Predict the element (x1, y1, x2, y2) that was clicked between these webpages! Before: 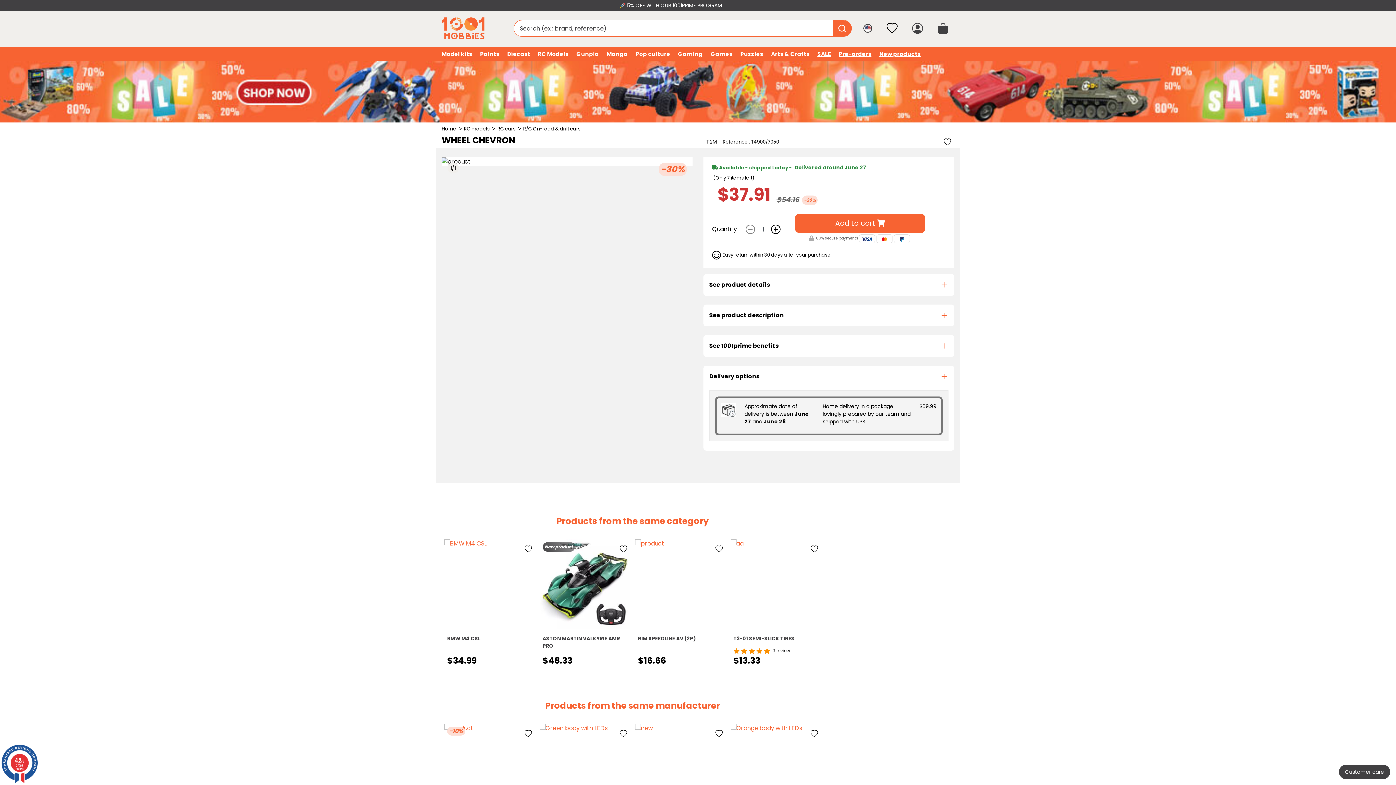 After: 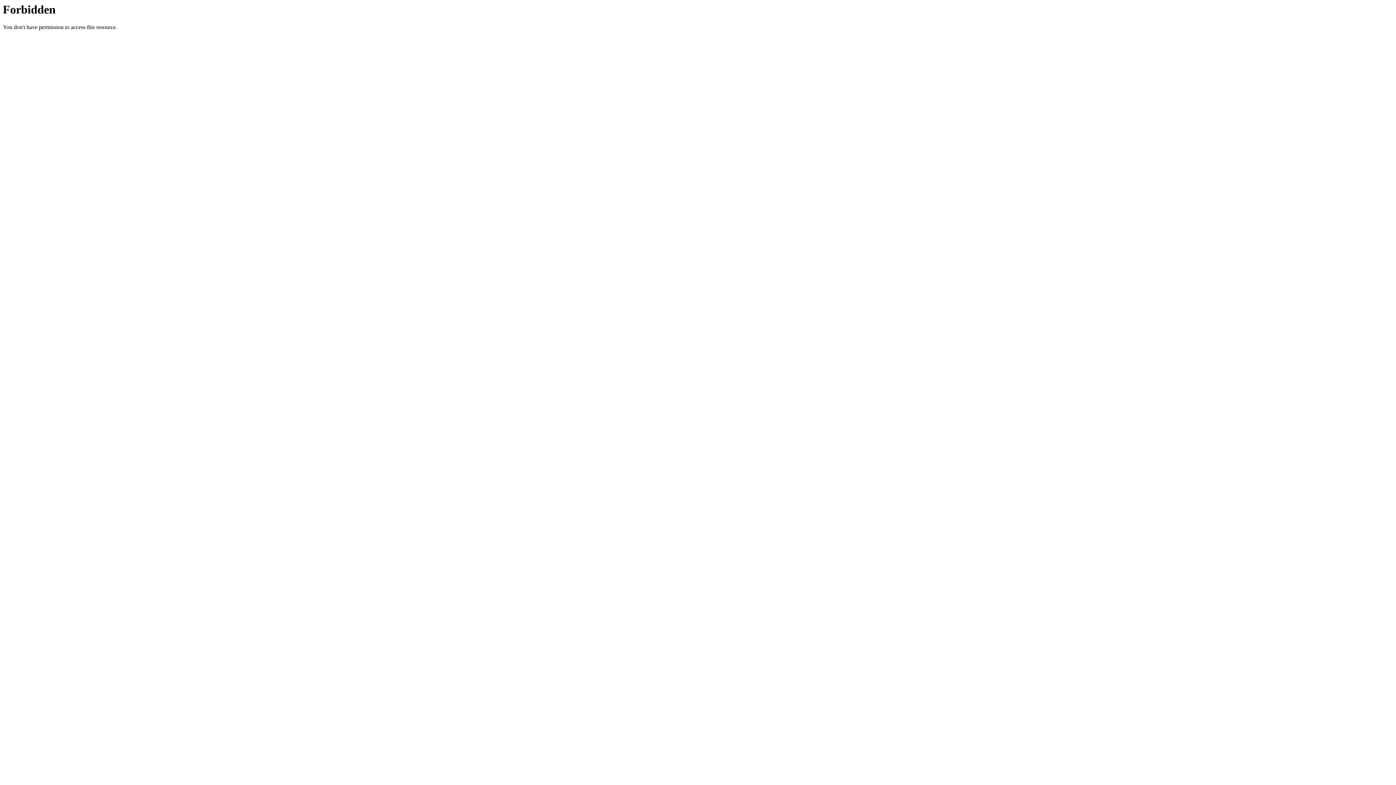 Action: bbox: (730, 724, 821, 814) label: Add to wishlist